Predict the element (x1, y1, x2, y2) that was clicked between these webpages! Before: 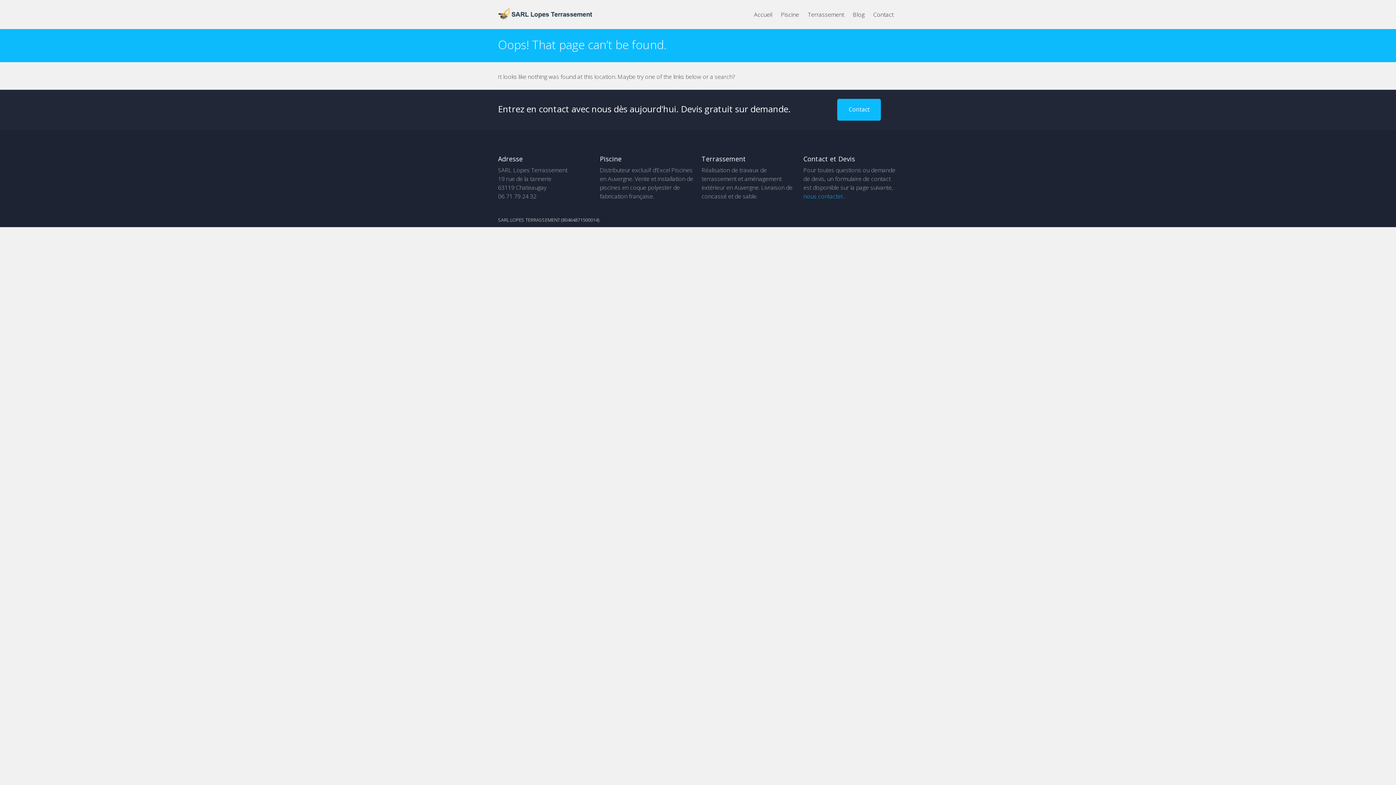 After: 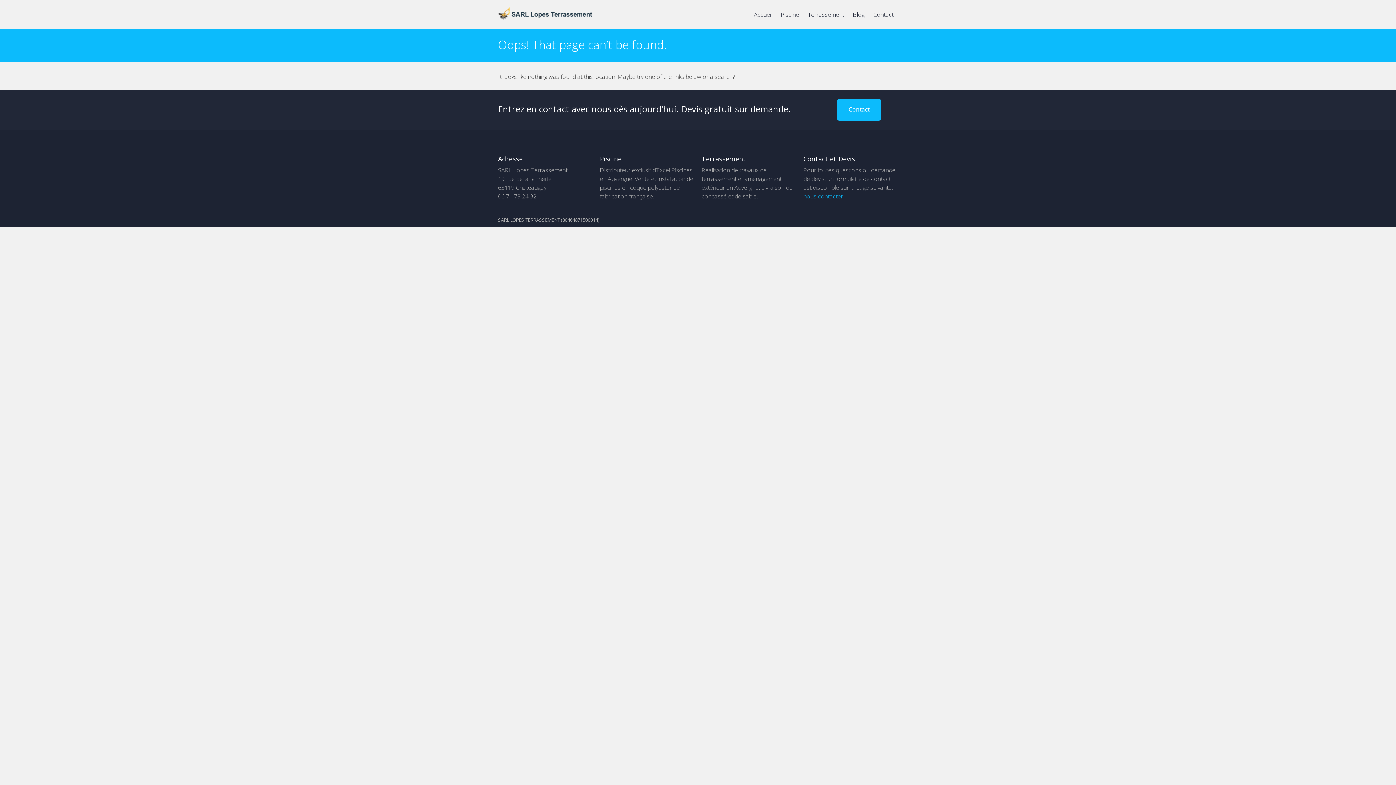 Action: label: nous contacter bbox: (803, 192, 843, 200)